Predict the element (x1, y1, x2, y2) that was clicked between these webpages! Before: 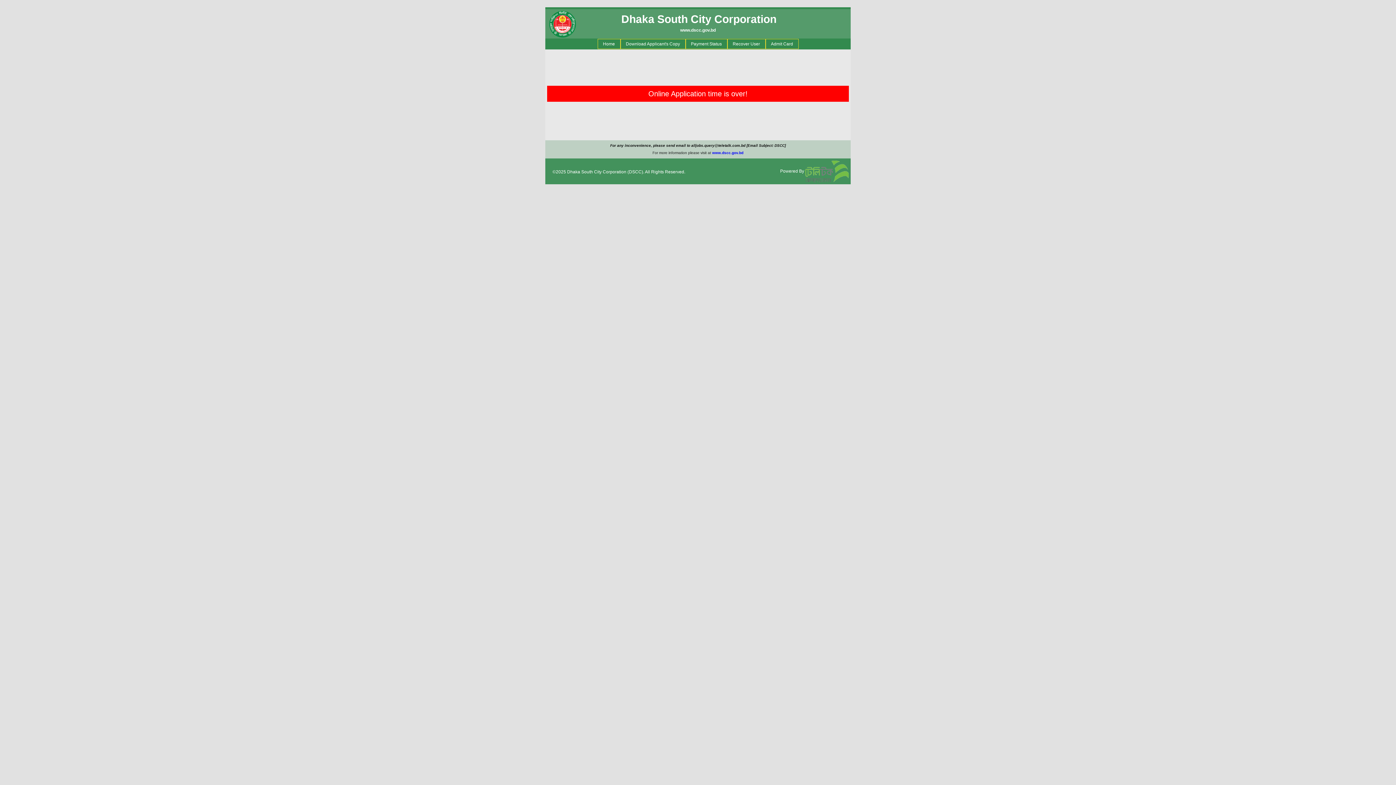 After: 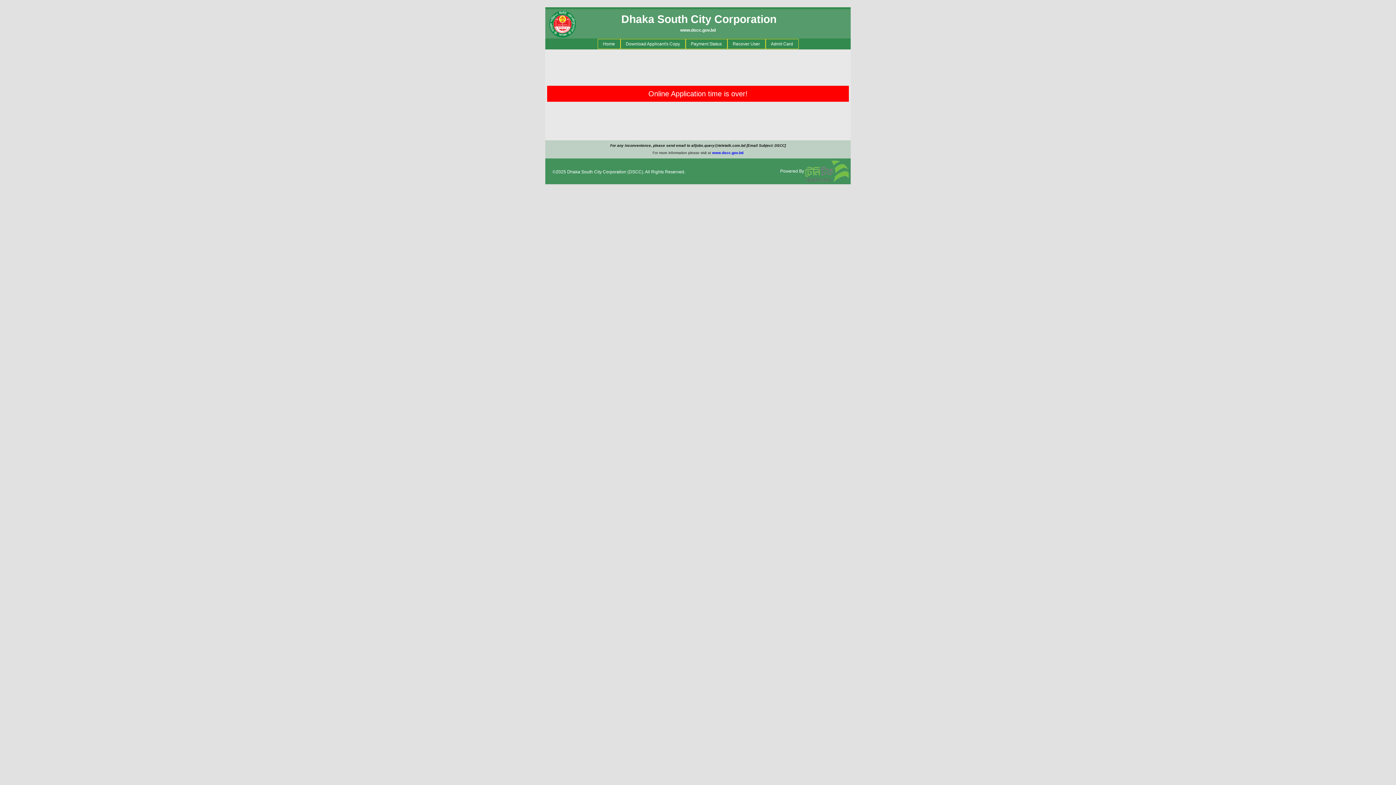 Action: bbox: (805, 168, 849, 173)